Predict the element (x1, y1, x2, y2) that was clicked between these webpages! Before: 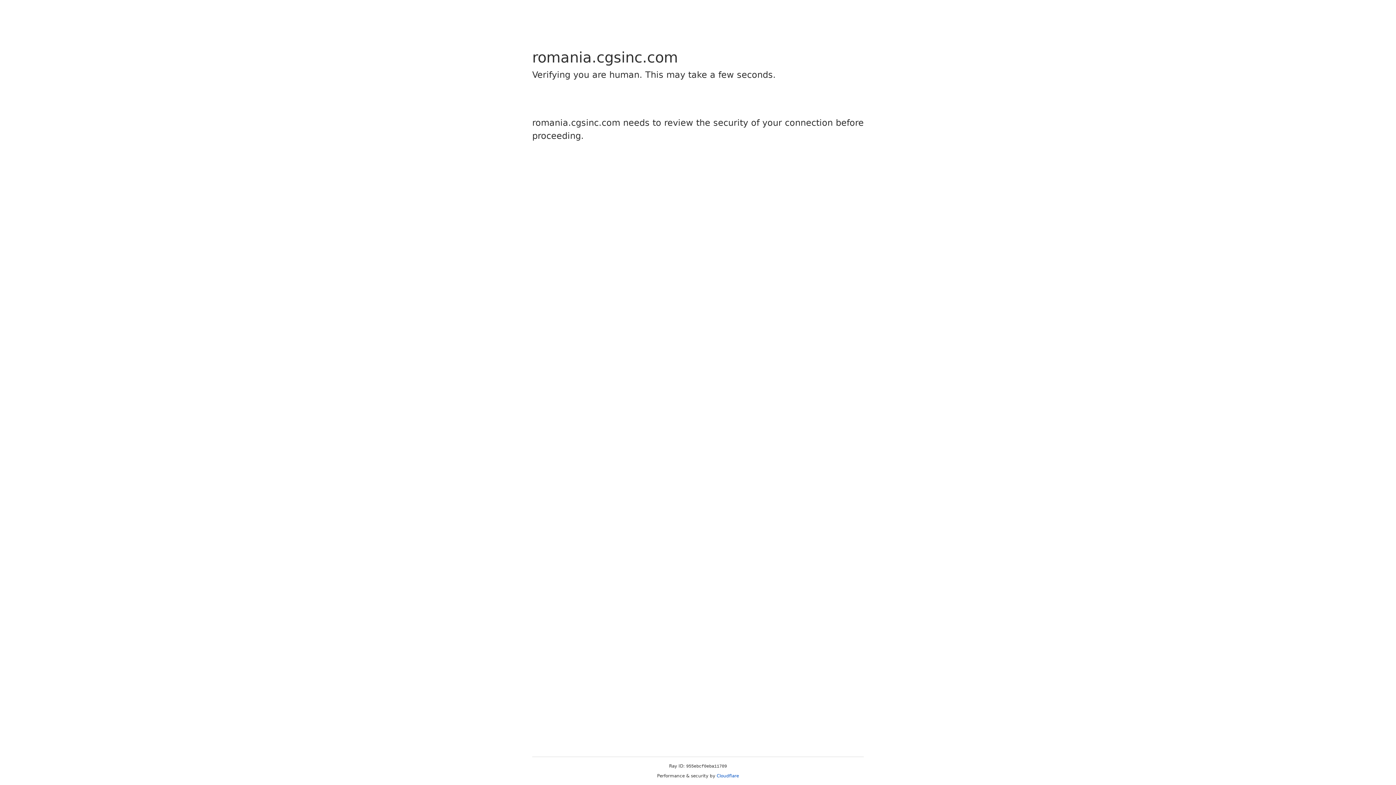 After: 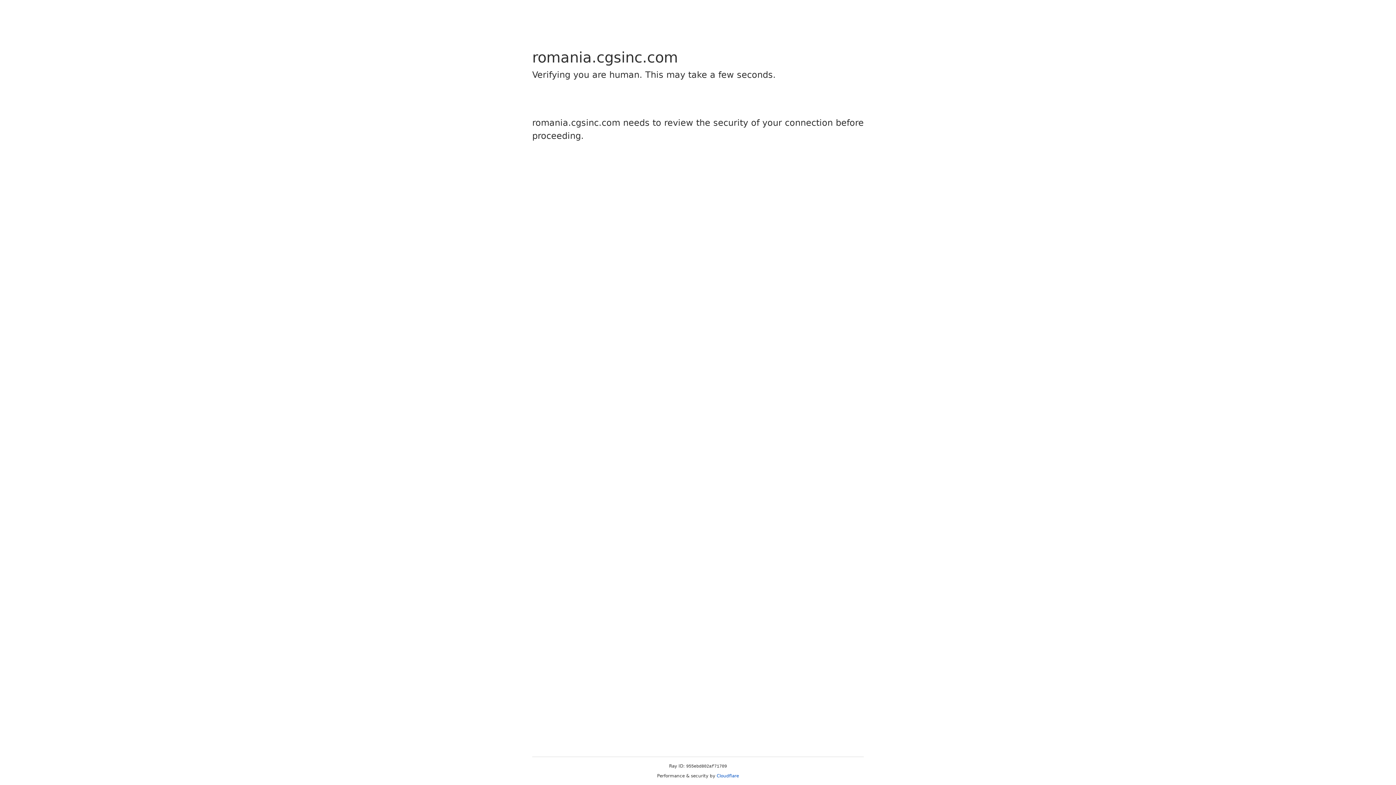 Action: label: Cloudflare bbox: (716, 773, 739, 778)